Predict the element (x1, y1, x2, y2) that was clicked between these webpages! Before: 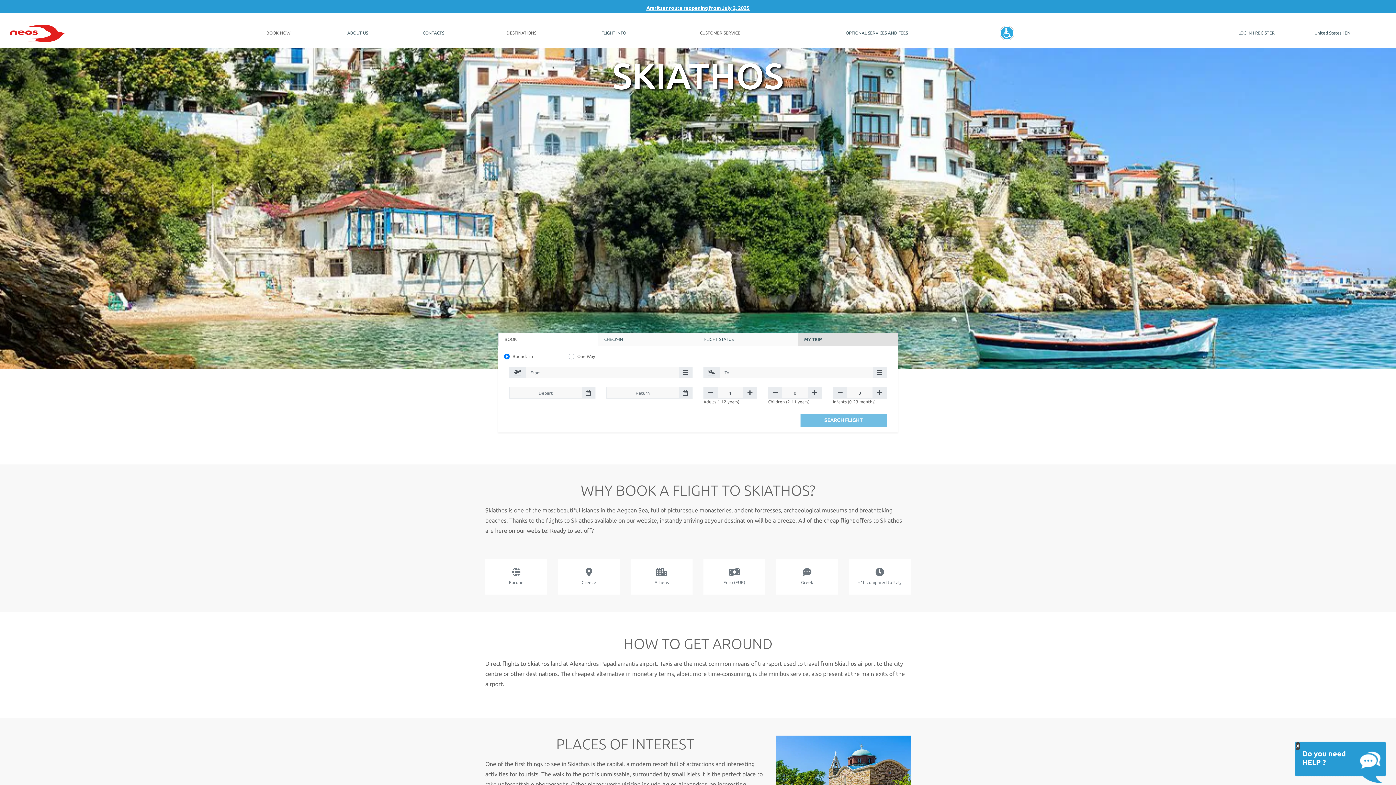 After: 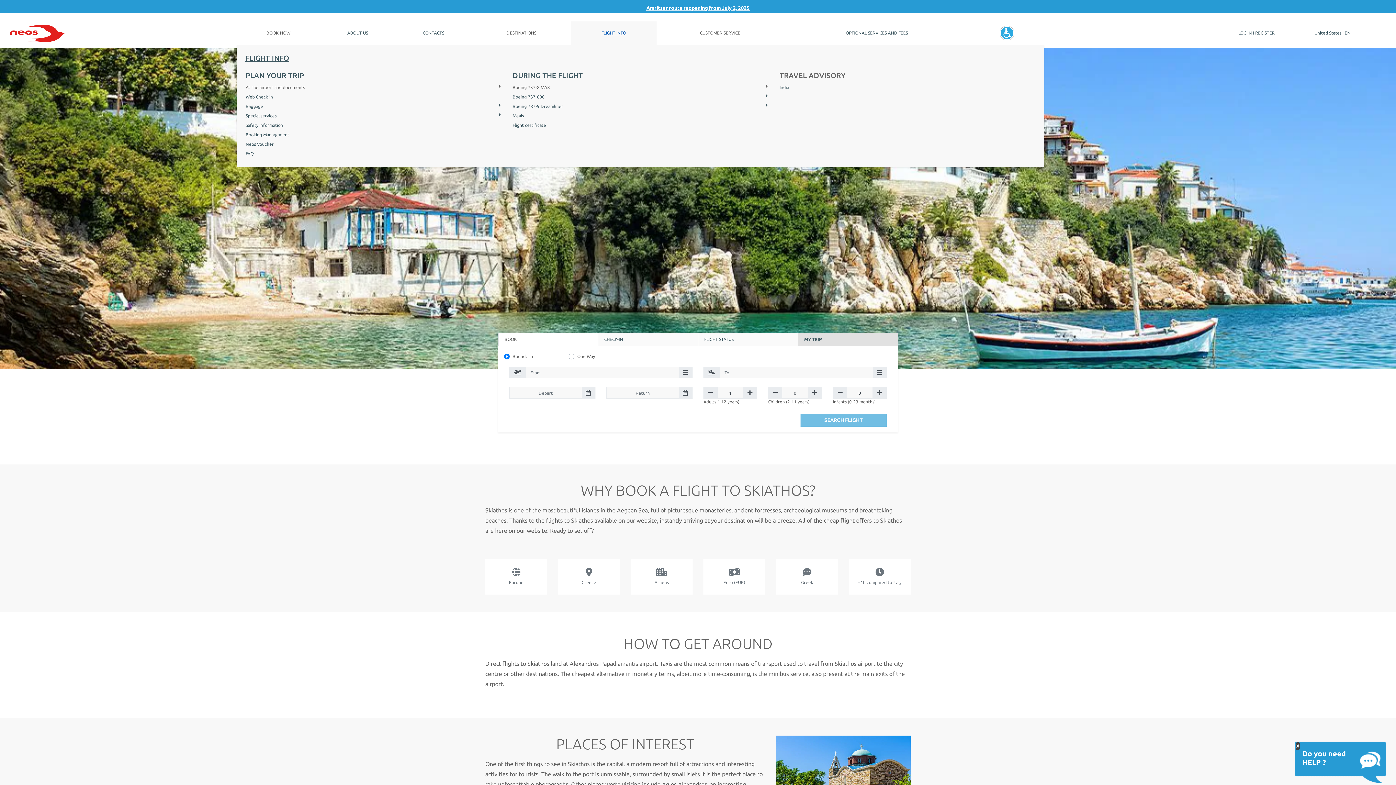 Action: label: FLIGHT INFO bbox: (601, 30, 626, 35)